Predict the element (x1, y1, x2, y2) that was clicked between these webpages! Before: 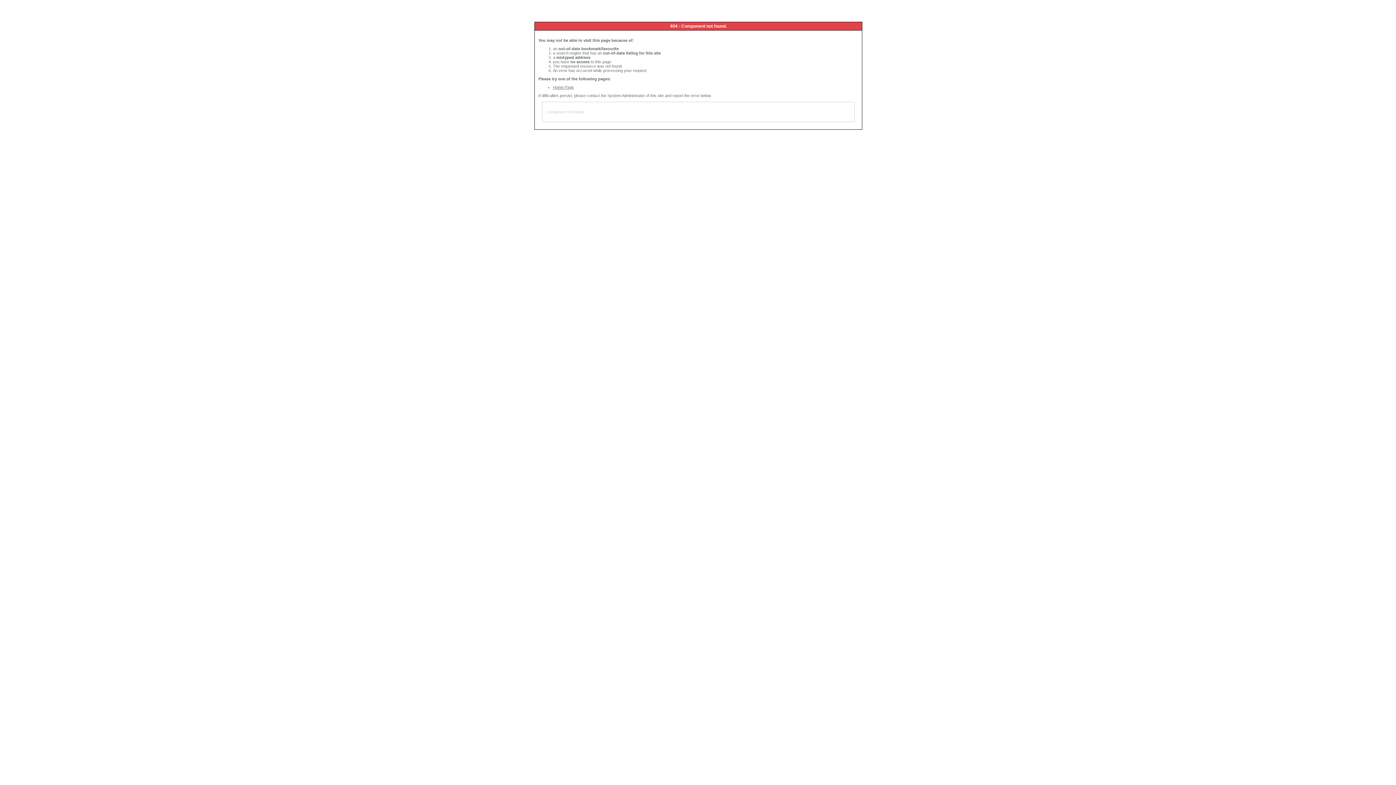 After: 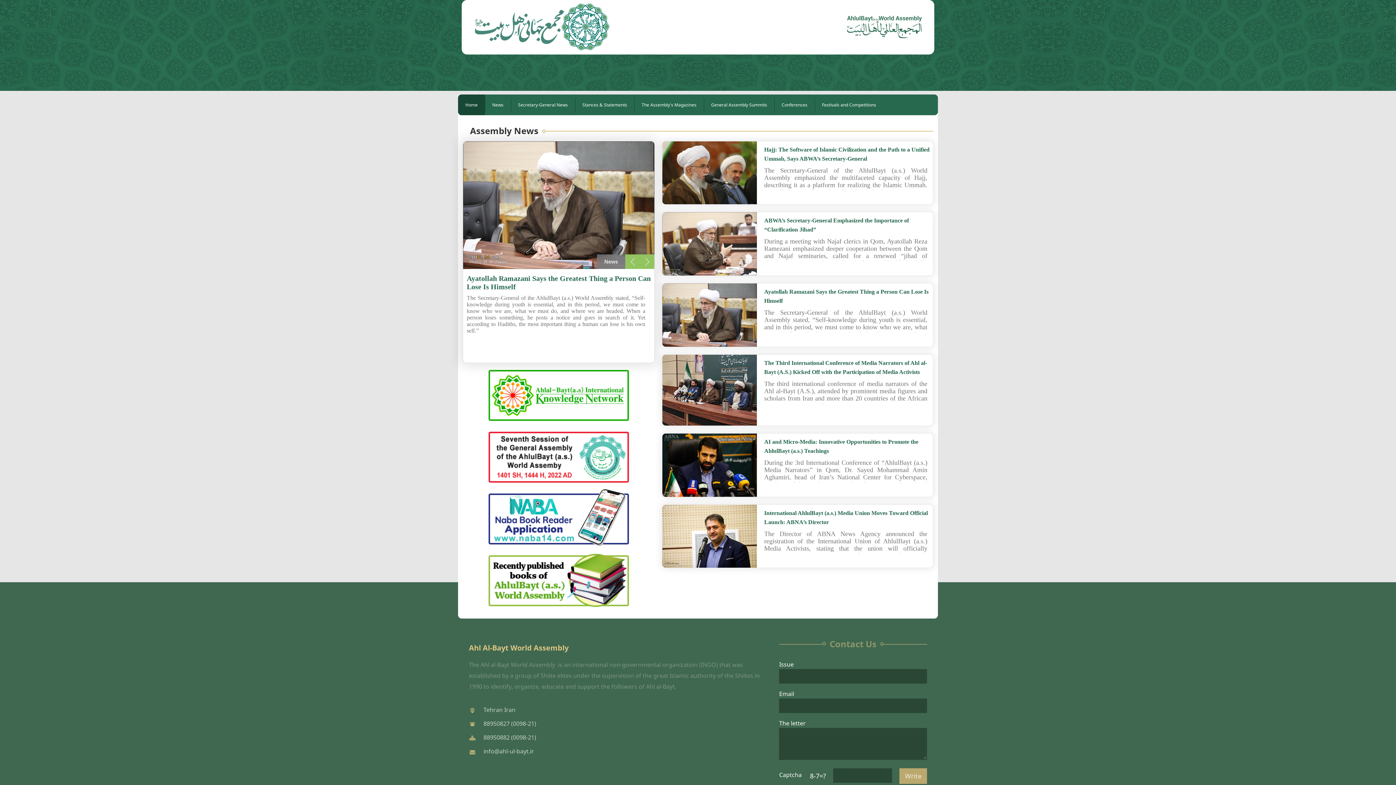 Action: bbox: (553, 85, 573, 89) label: Home Page